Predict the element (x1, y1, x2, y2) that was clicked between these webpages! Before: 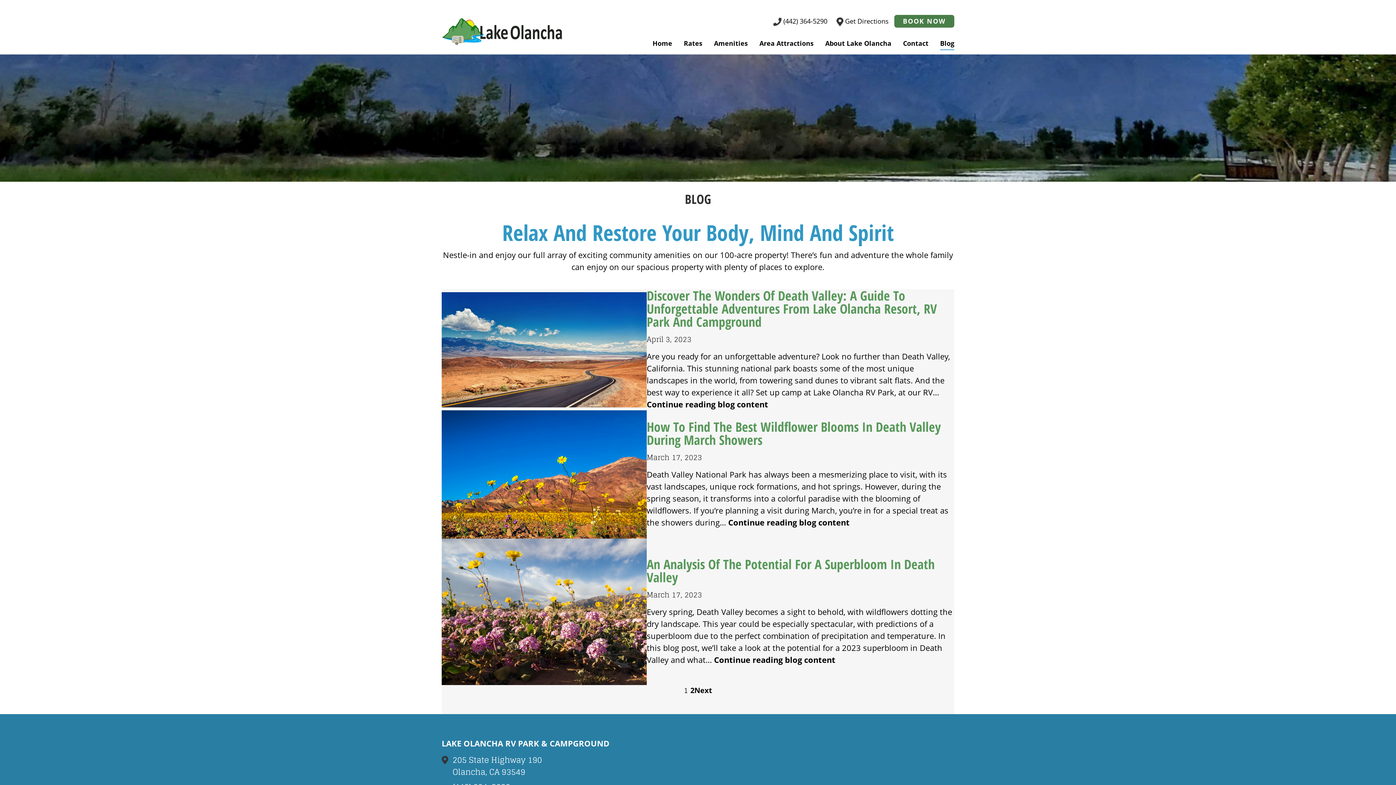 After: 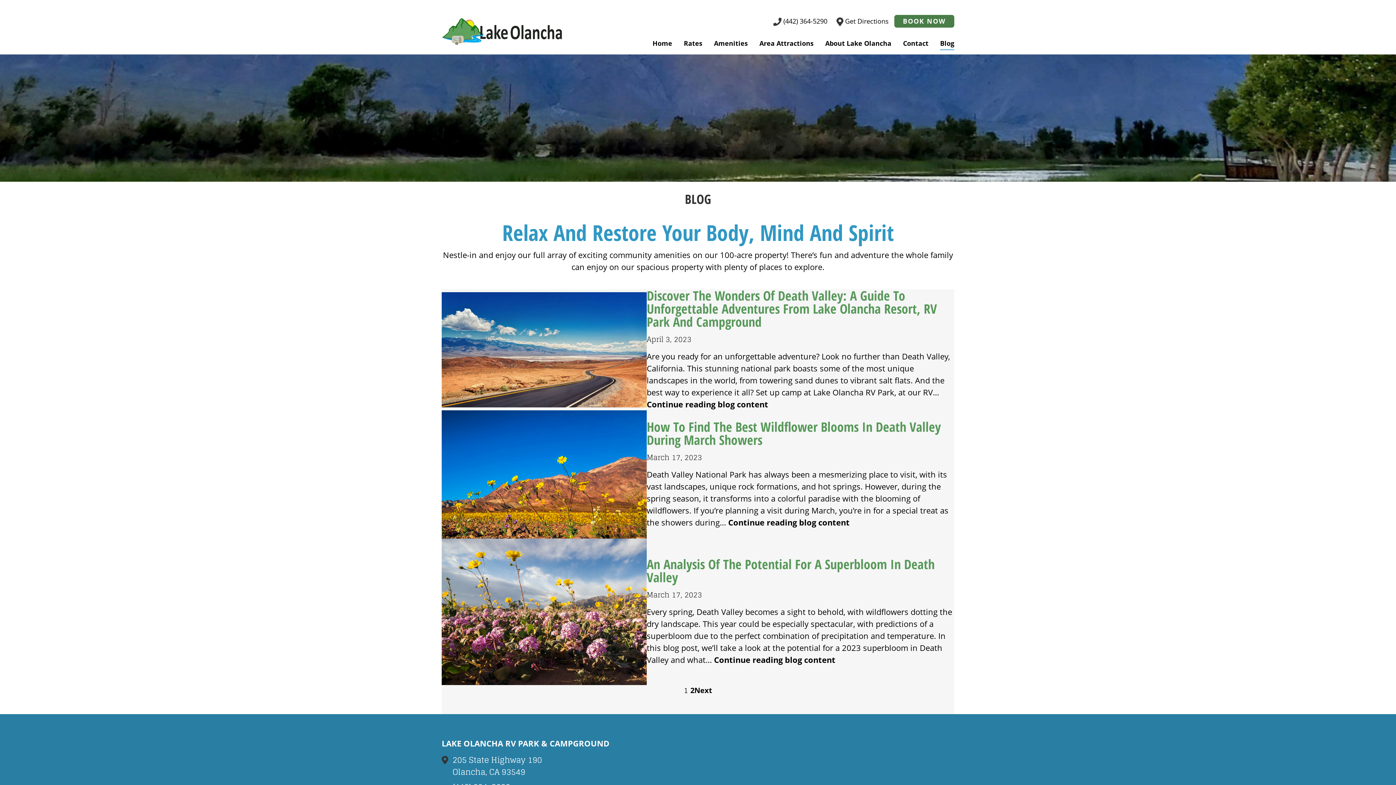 Action: label: Blog bbox: (940, 38, 954, 47)